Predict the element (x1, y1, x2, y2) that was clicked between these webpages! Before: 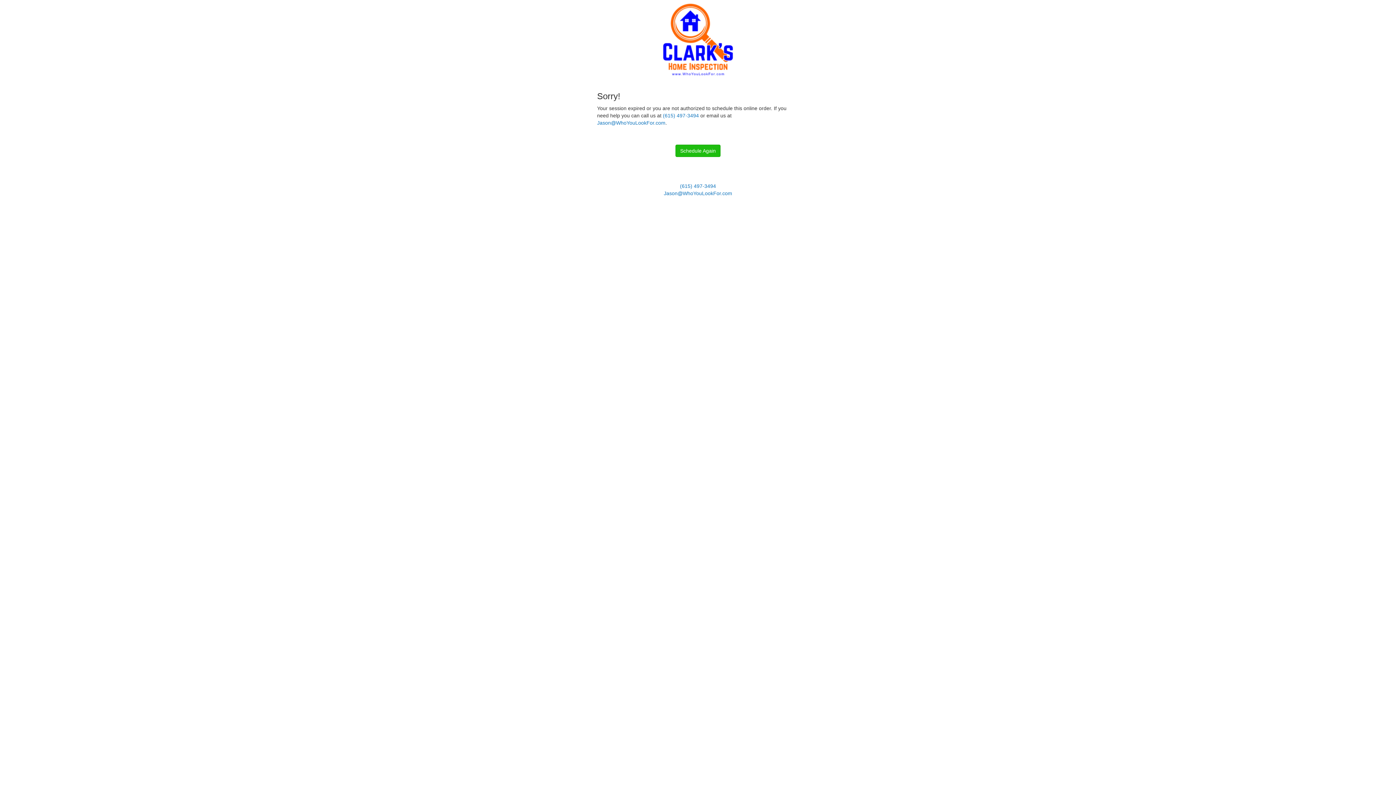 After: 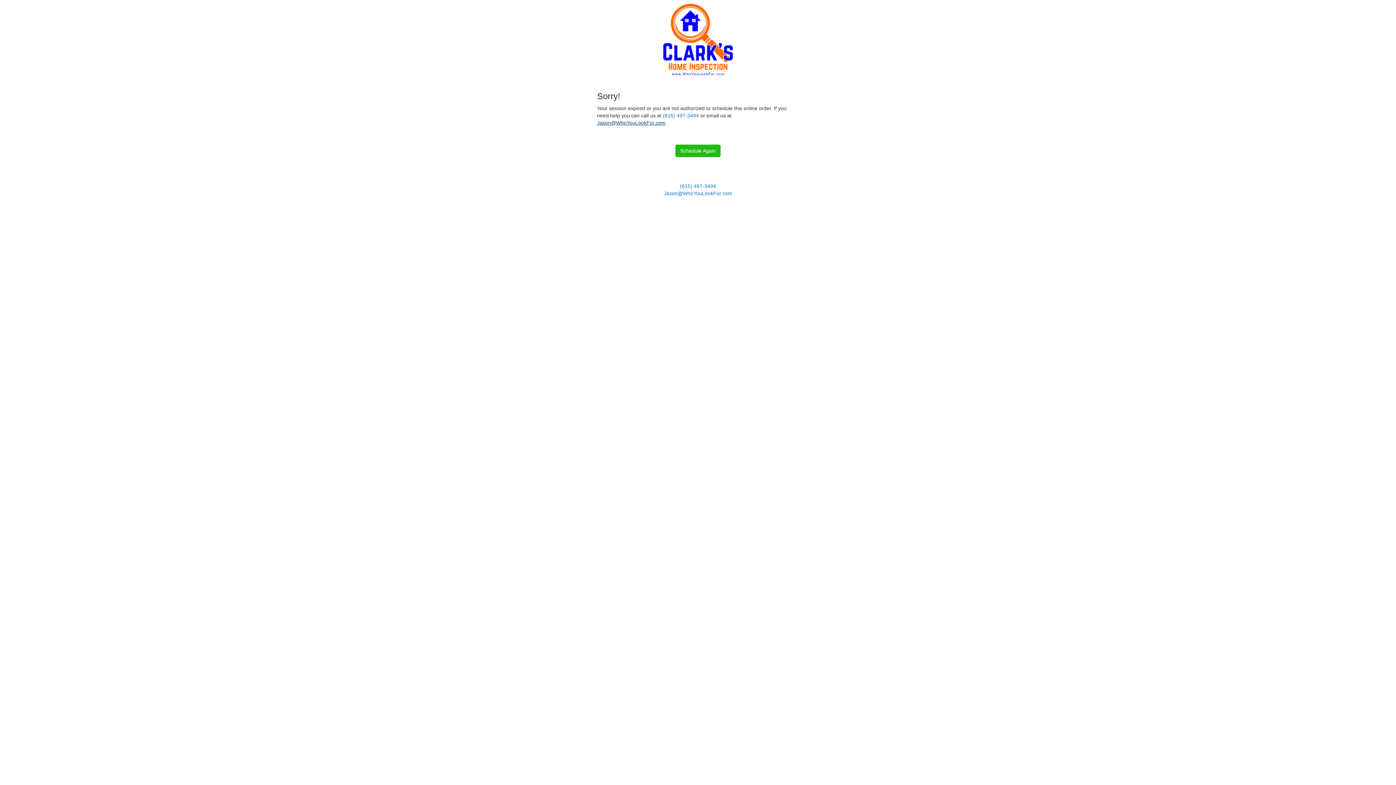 Action: bbox: (597, 120, 665, 125) label: Jason@WhoYouLookFor.com